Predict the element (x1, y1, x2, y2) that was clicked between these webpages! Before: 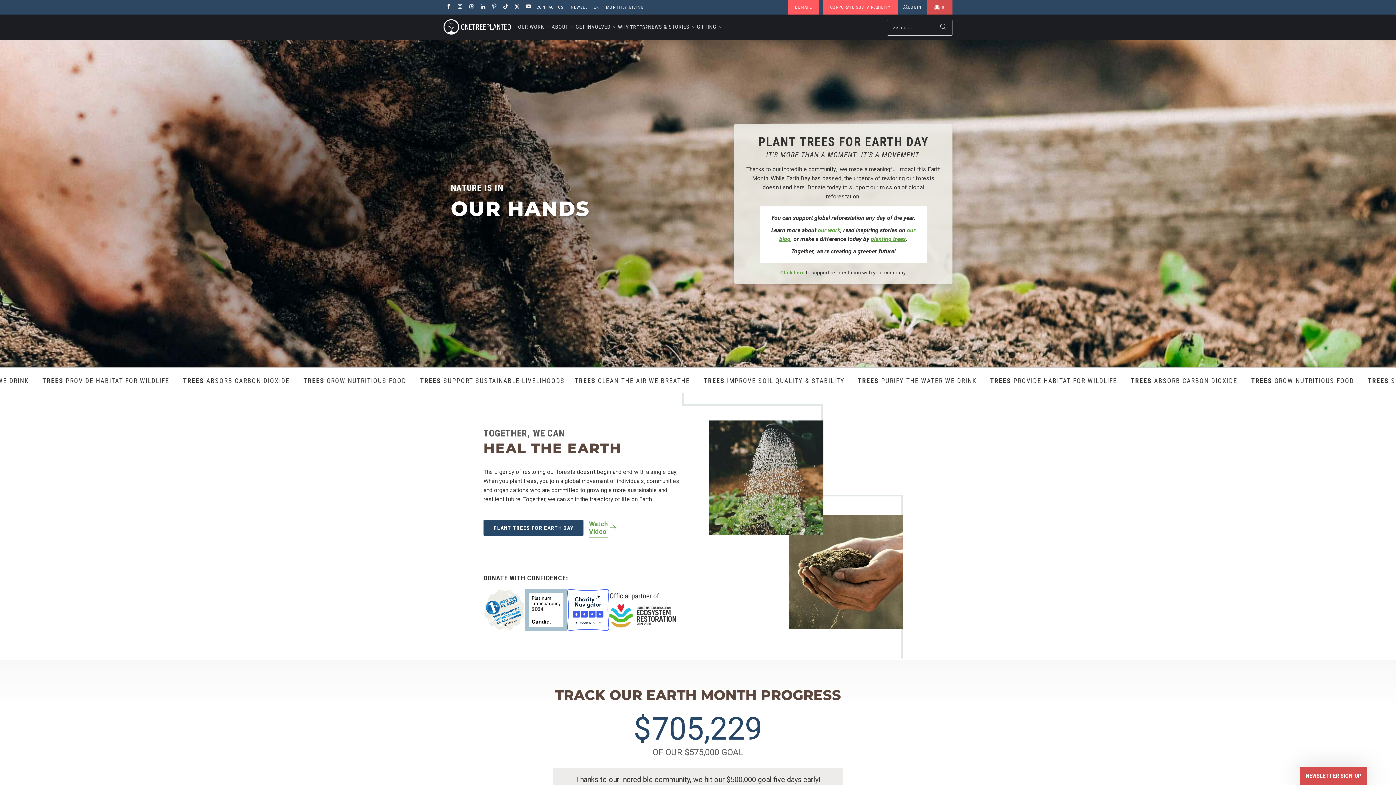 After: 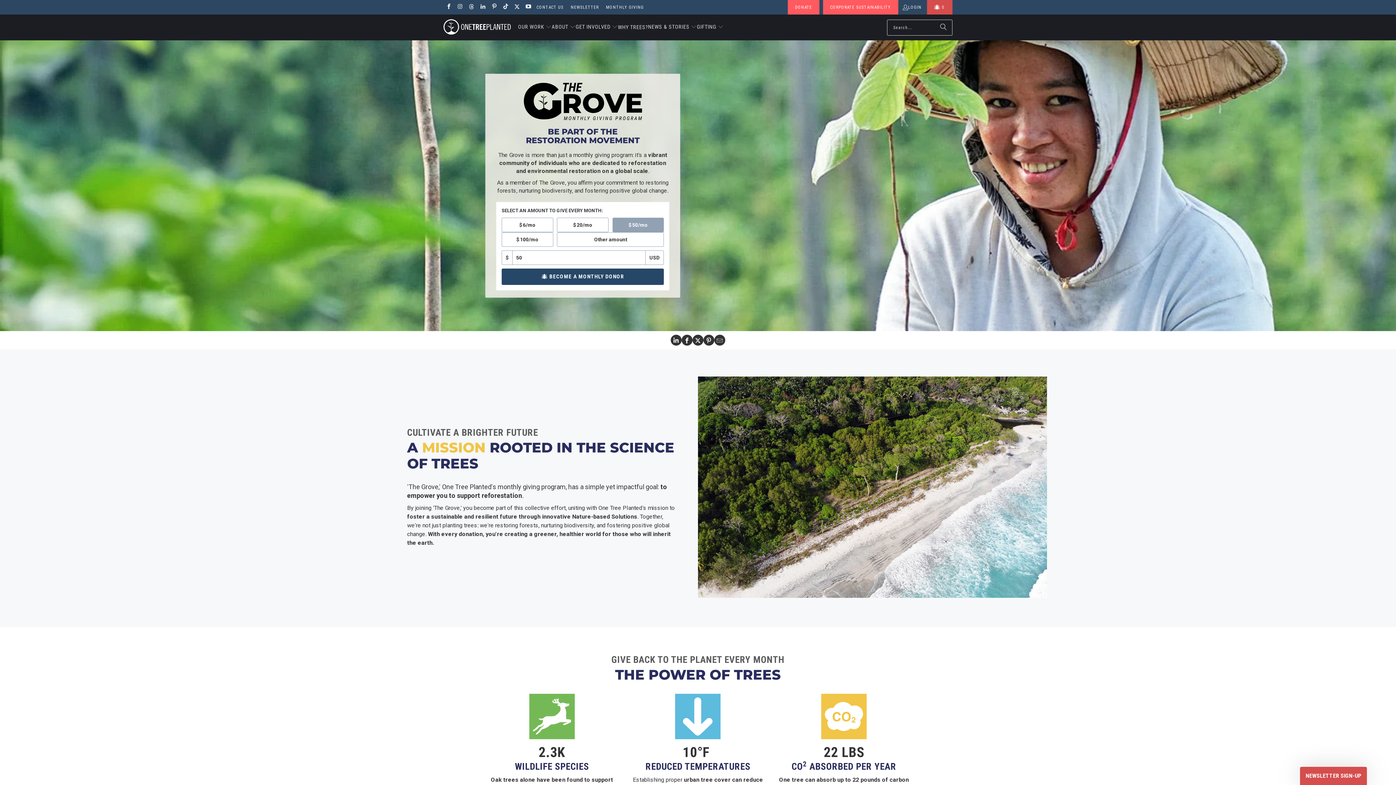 Action: bbox: (606, 3, 644, 11) label: MONTHLY GIVING